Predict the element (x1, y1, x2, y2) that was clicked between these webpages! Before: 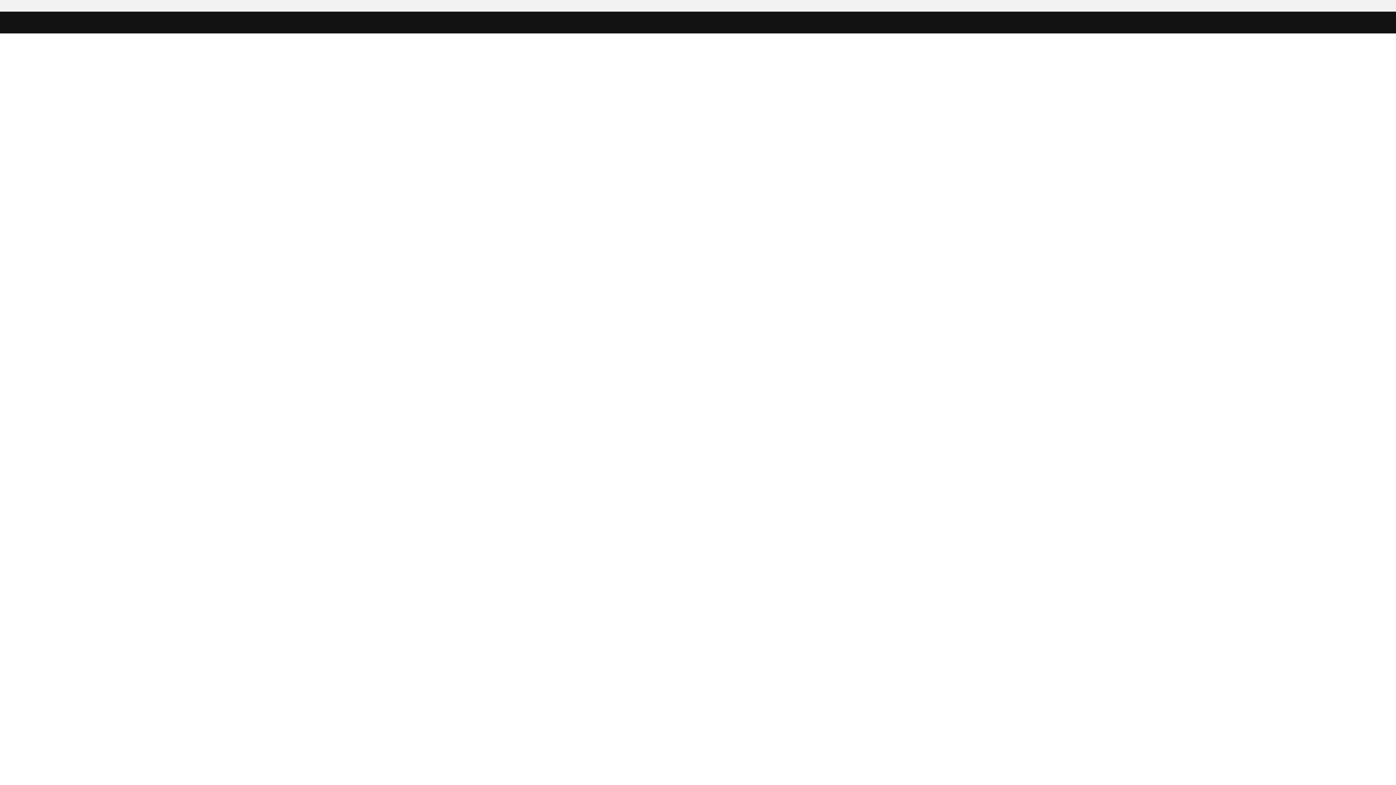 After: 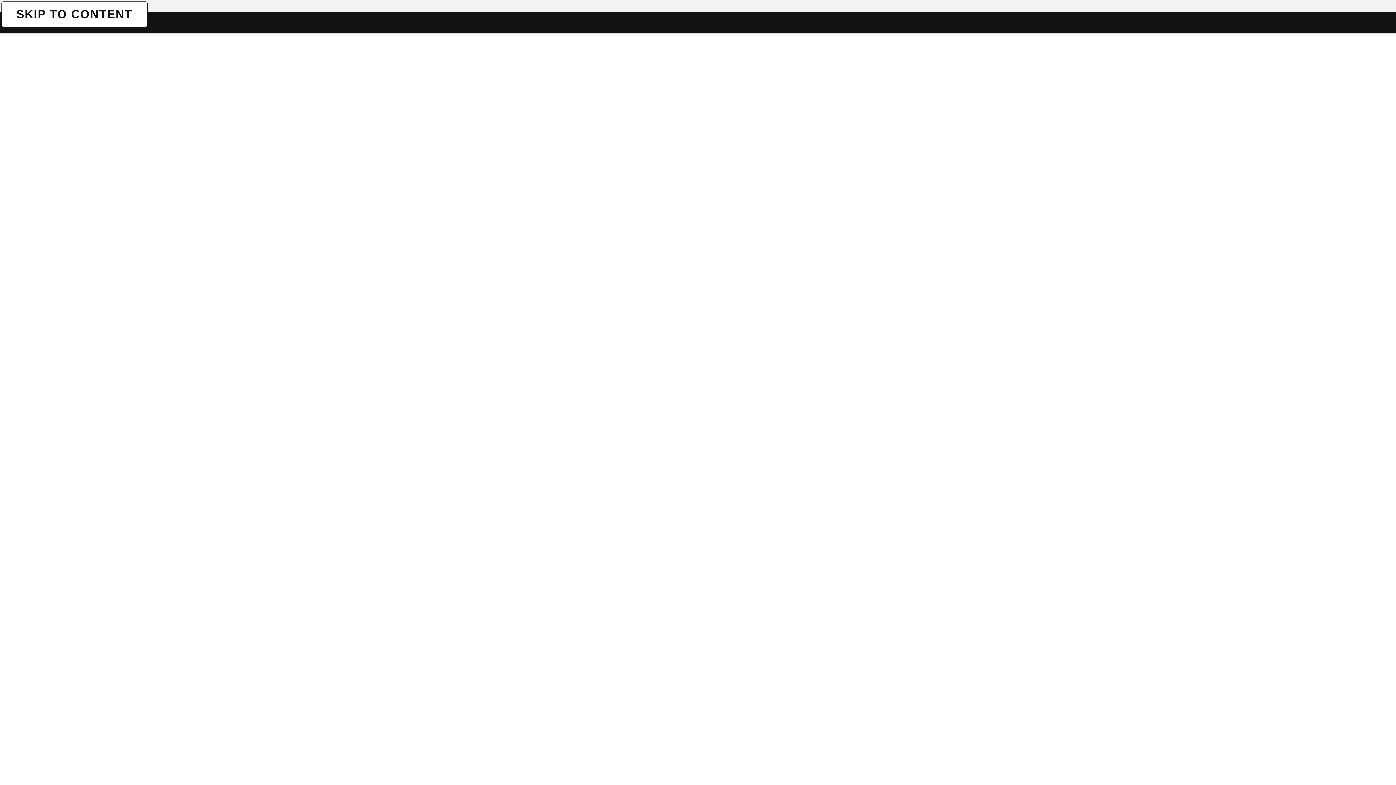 Action: bbox: (1, 1, 1, 1) label: SKIP TO CONTENT